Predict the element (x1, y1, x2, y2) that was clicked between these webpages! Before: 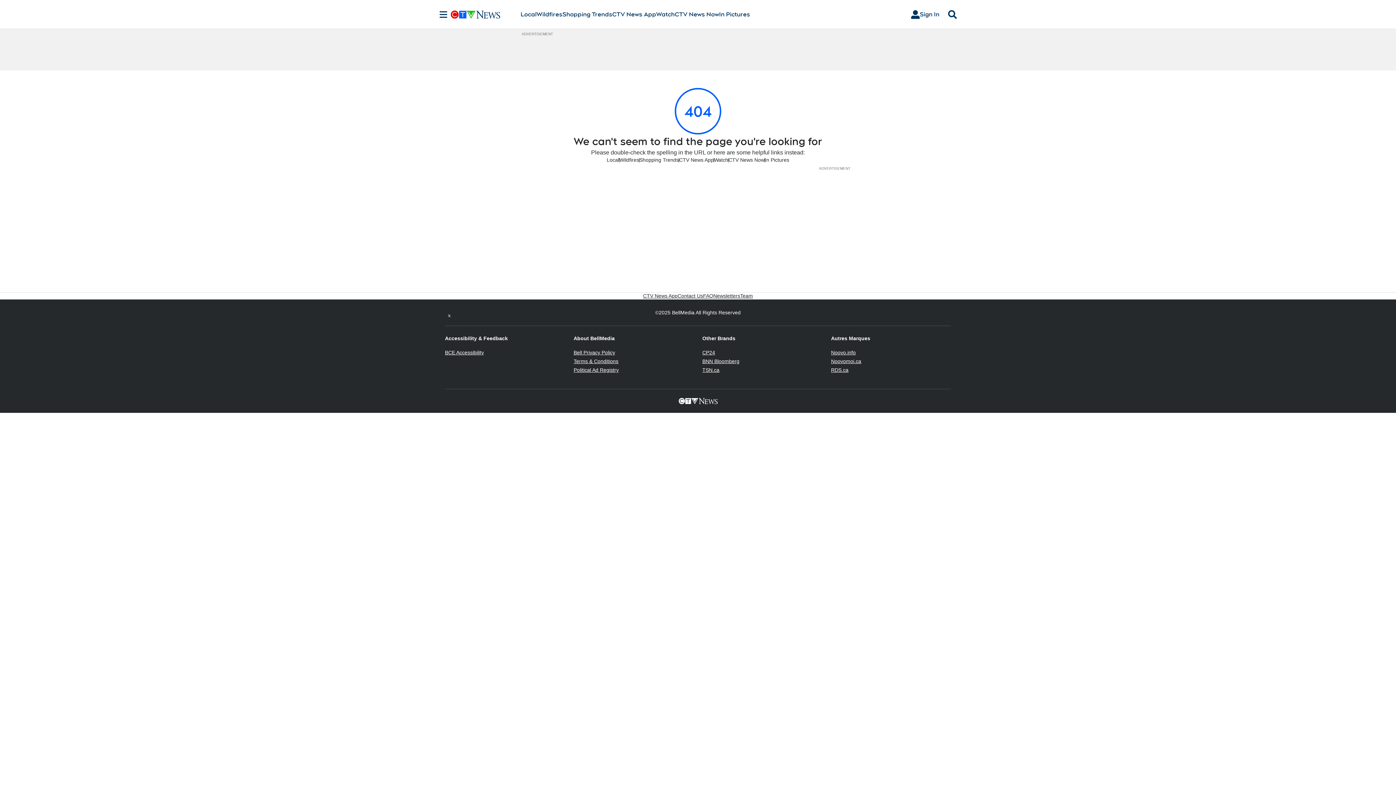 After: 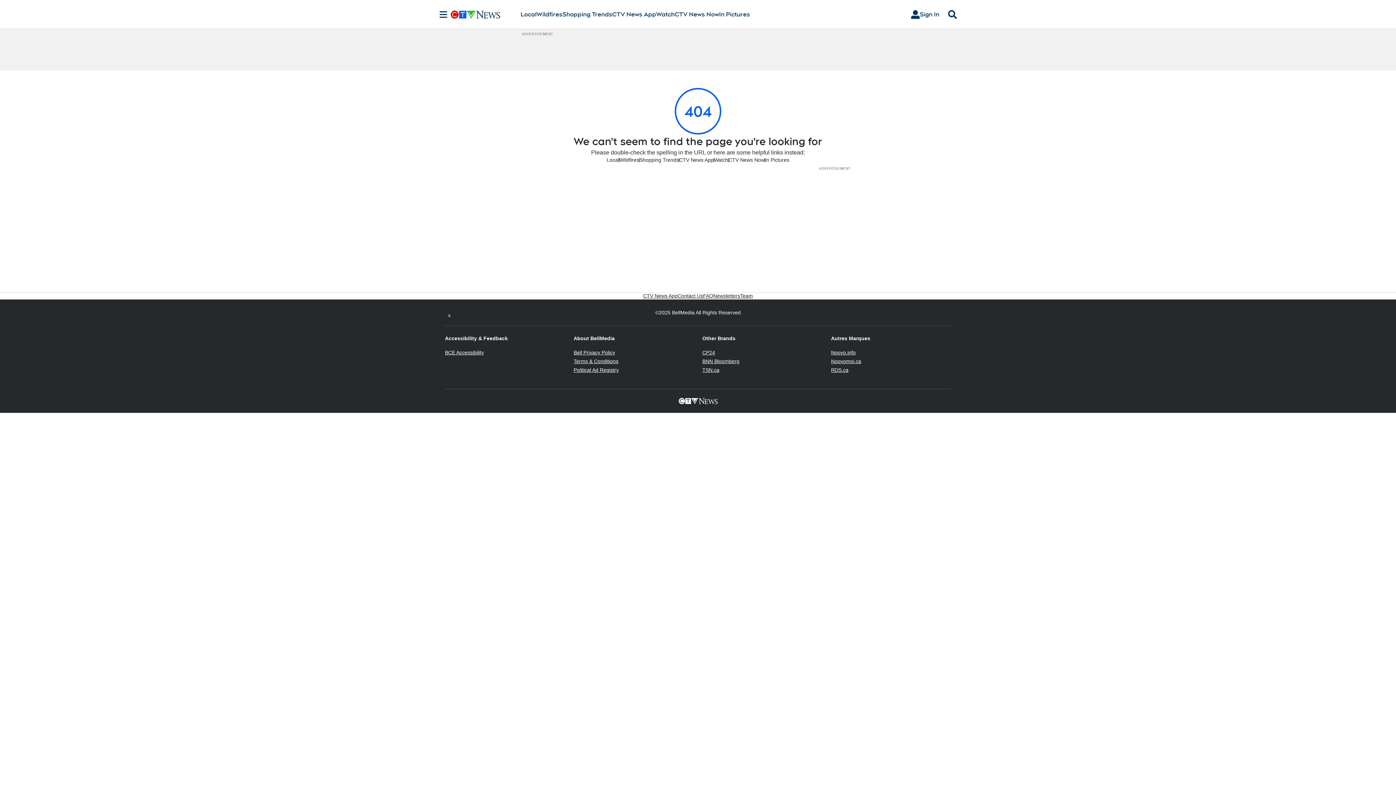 Action: bbox: (831, 367, 848, 373) label: RDS.ca
Opens in new window